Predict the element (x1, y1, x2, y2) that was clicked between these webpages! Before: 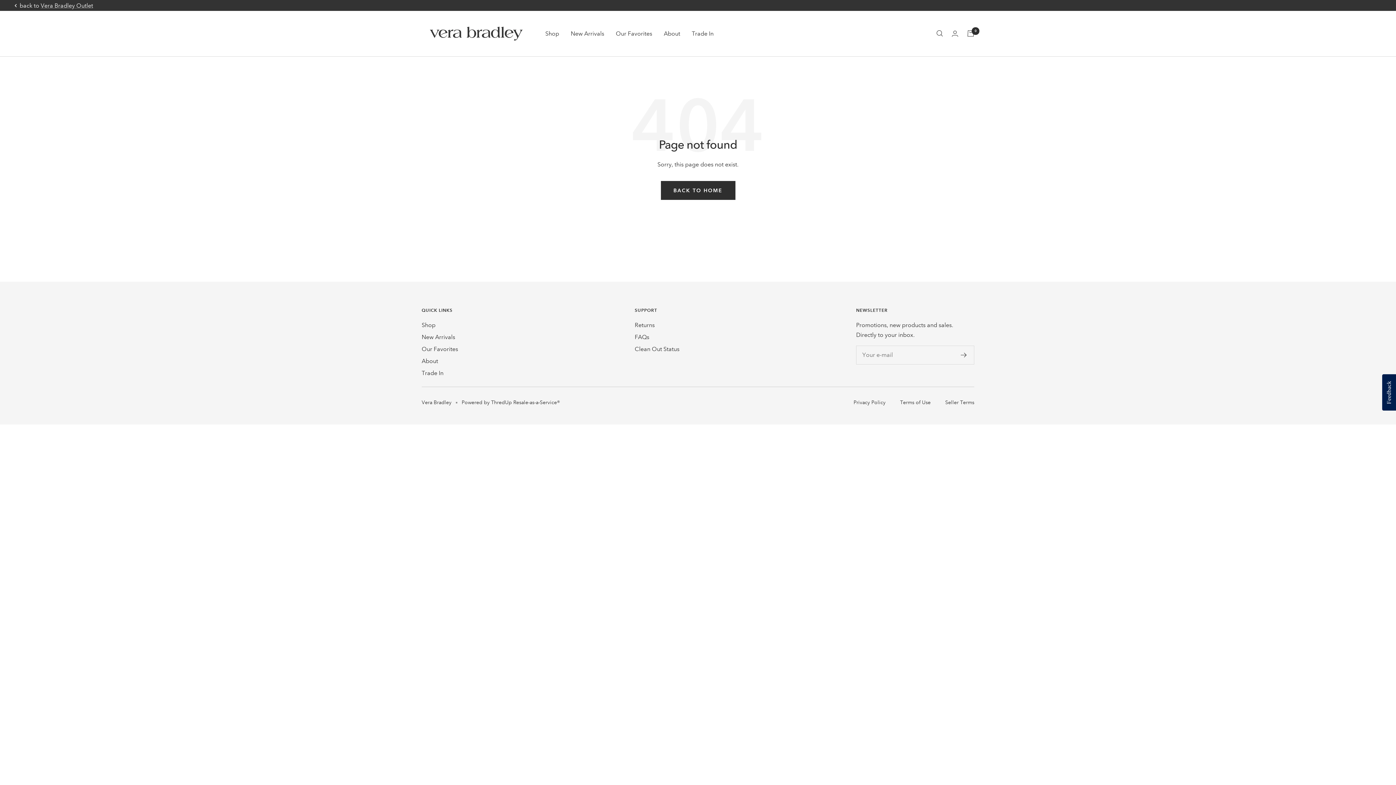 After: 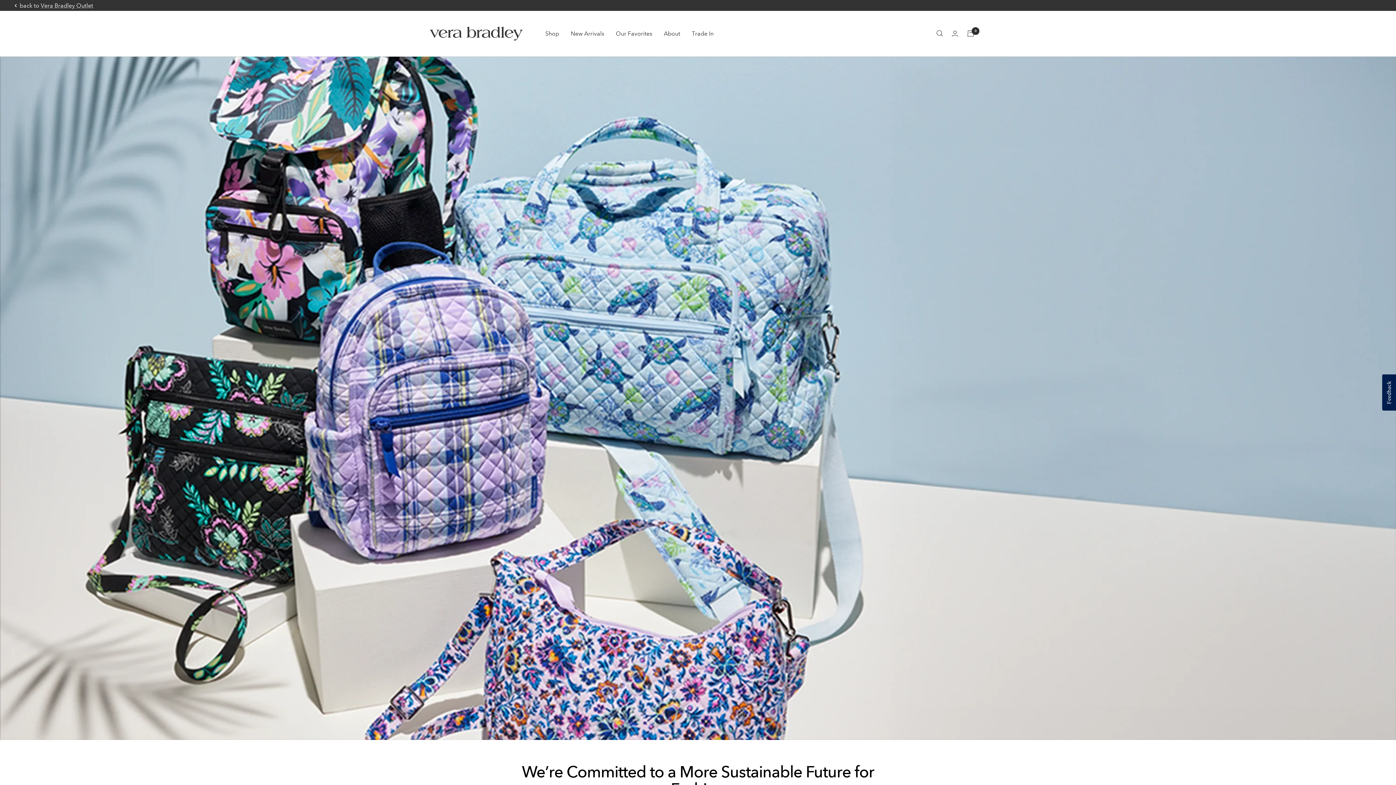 Action: label: About bbox: (664, 28, 680, 38)